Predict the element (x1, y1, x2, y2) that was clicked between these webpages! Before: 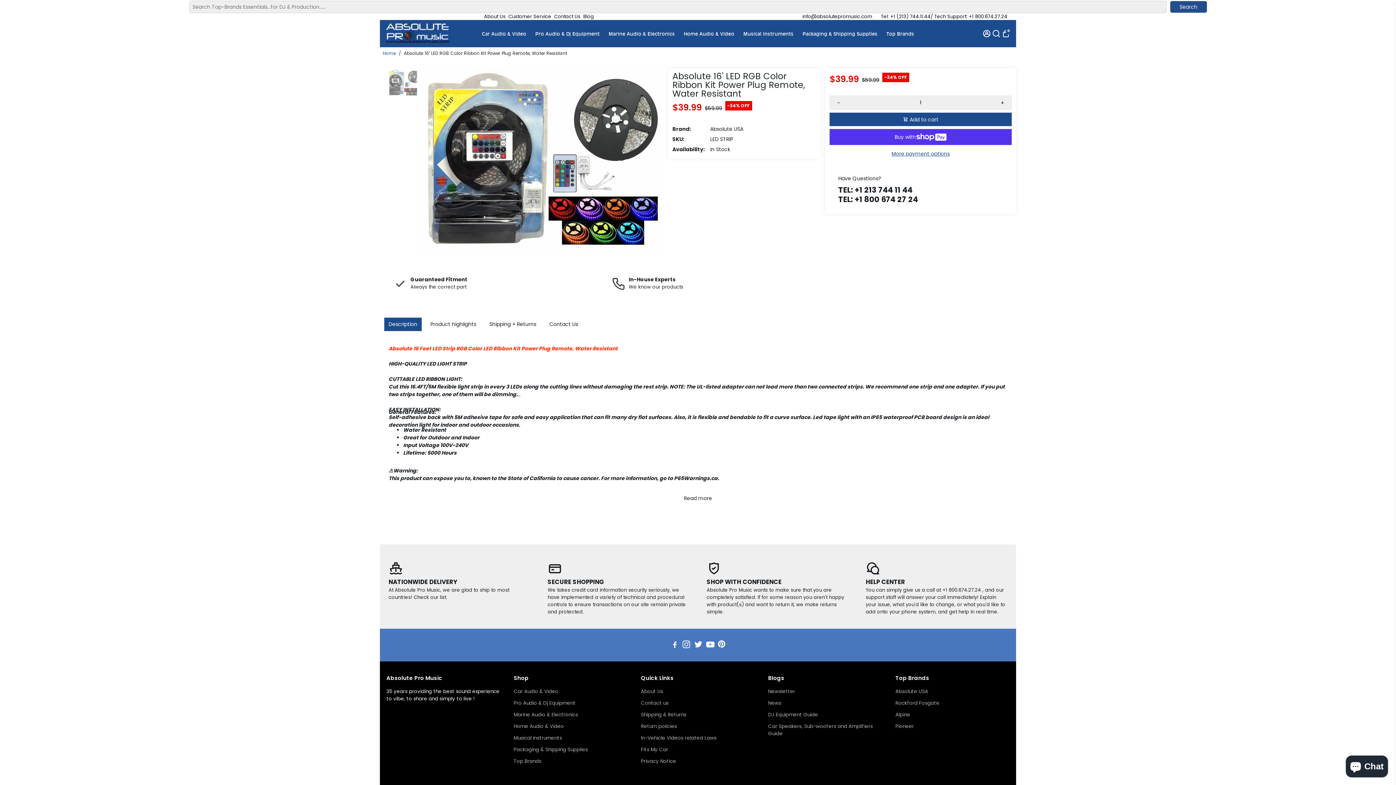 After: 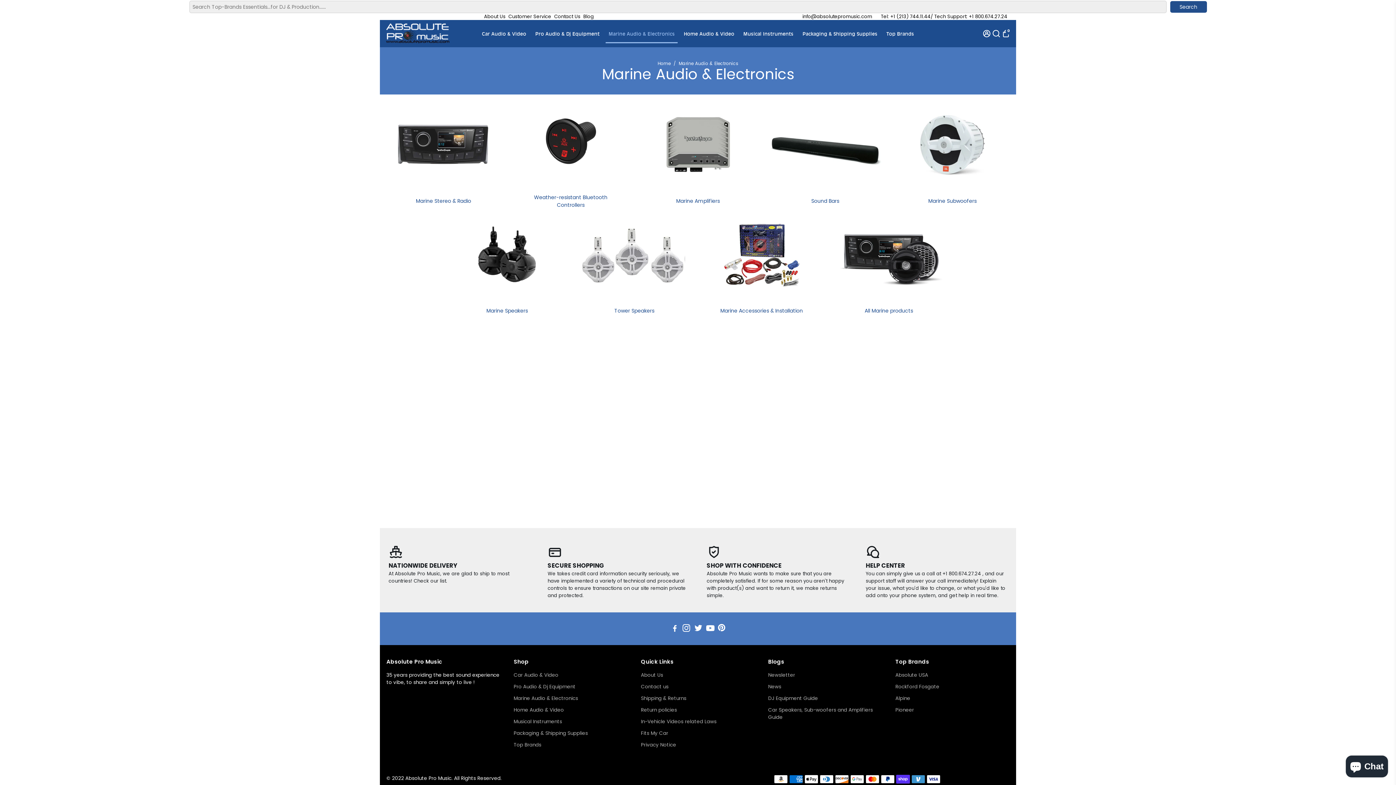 Action: label: Marine Audio & Electronics bbox: (605, 24, 677, 43)